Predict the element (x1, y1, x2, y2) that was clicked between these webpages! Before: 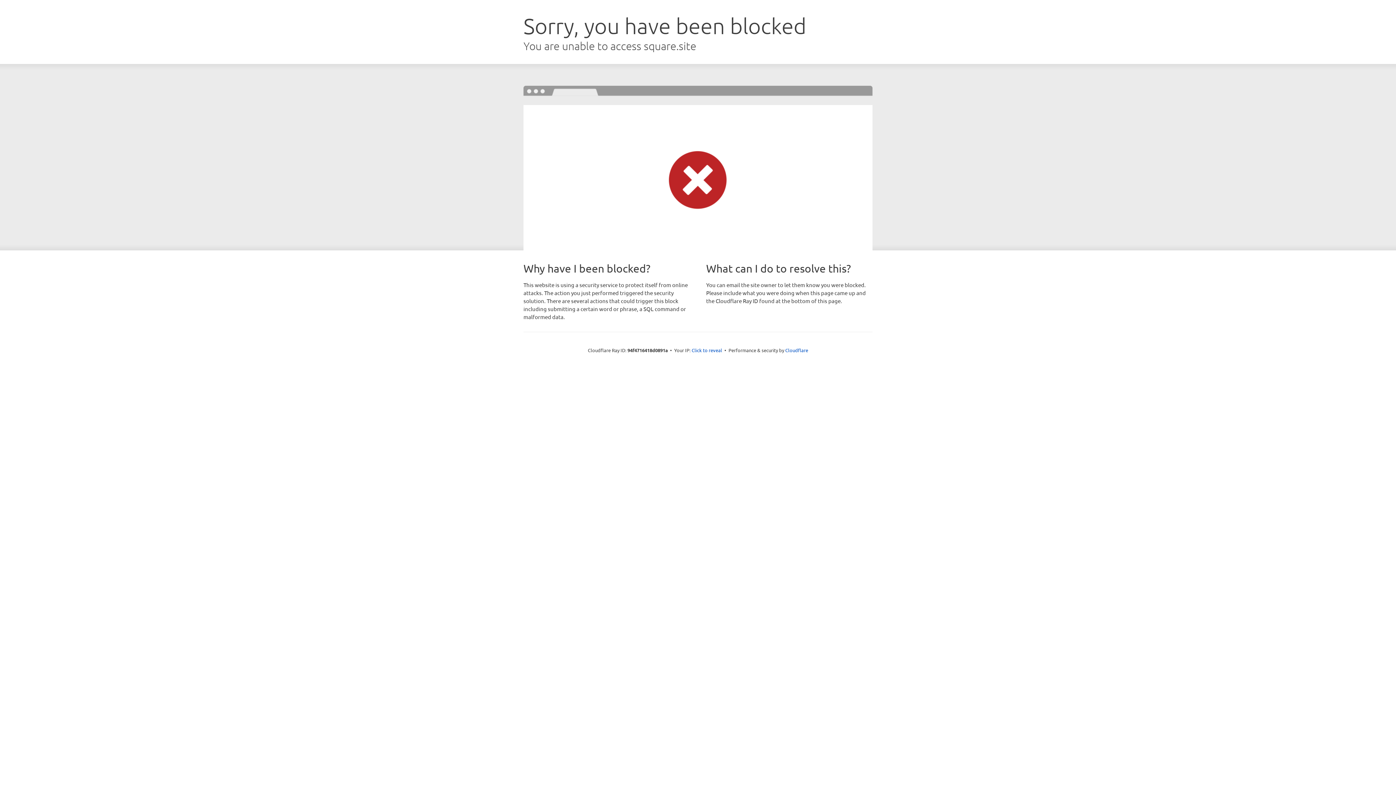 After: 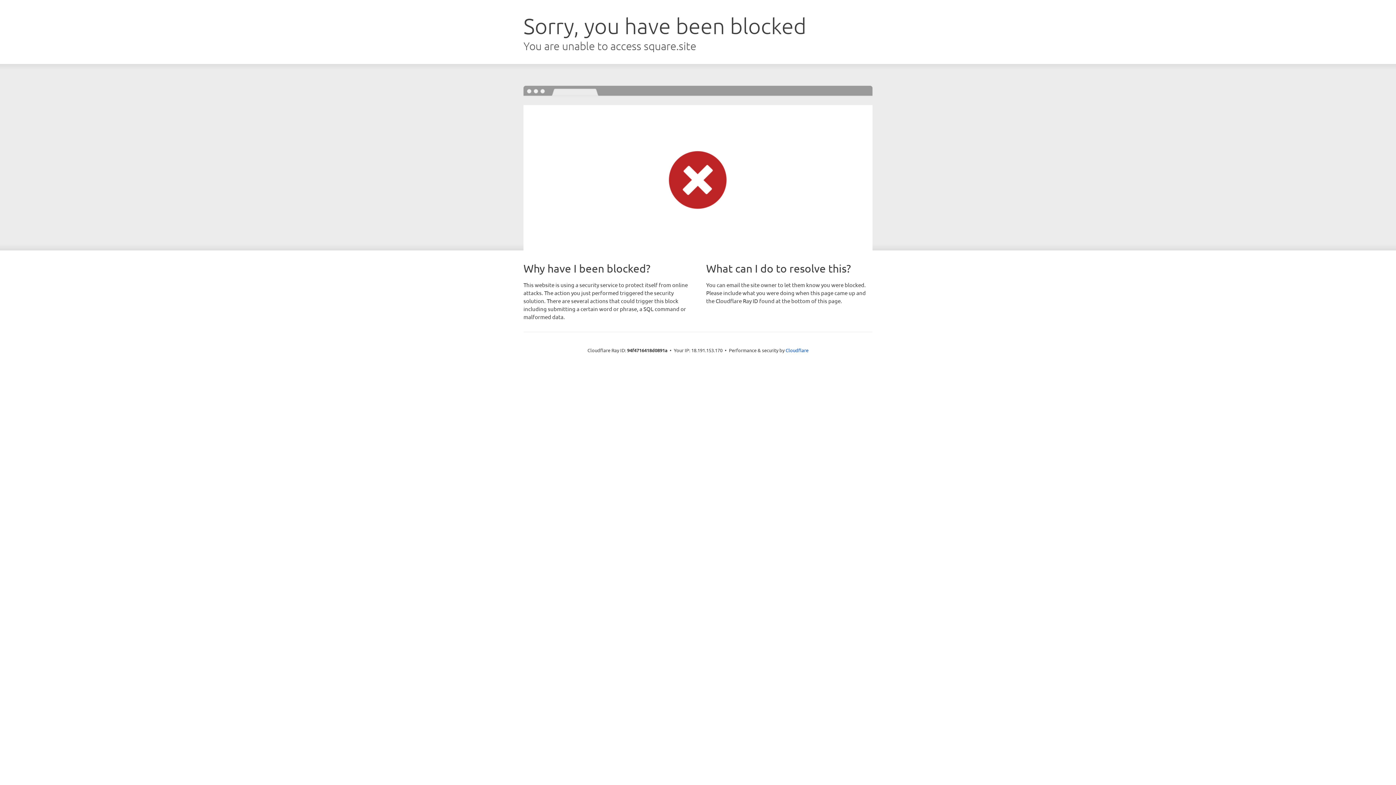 Action: bbox: (691, 346, 722, 353) label: Click to reveal